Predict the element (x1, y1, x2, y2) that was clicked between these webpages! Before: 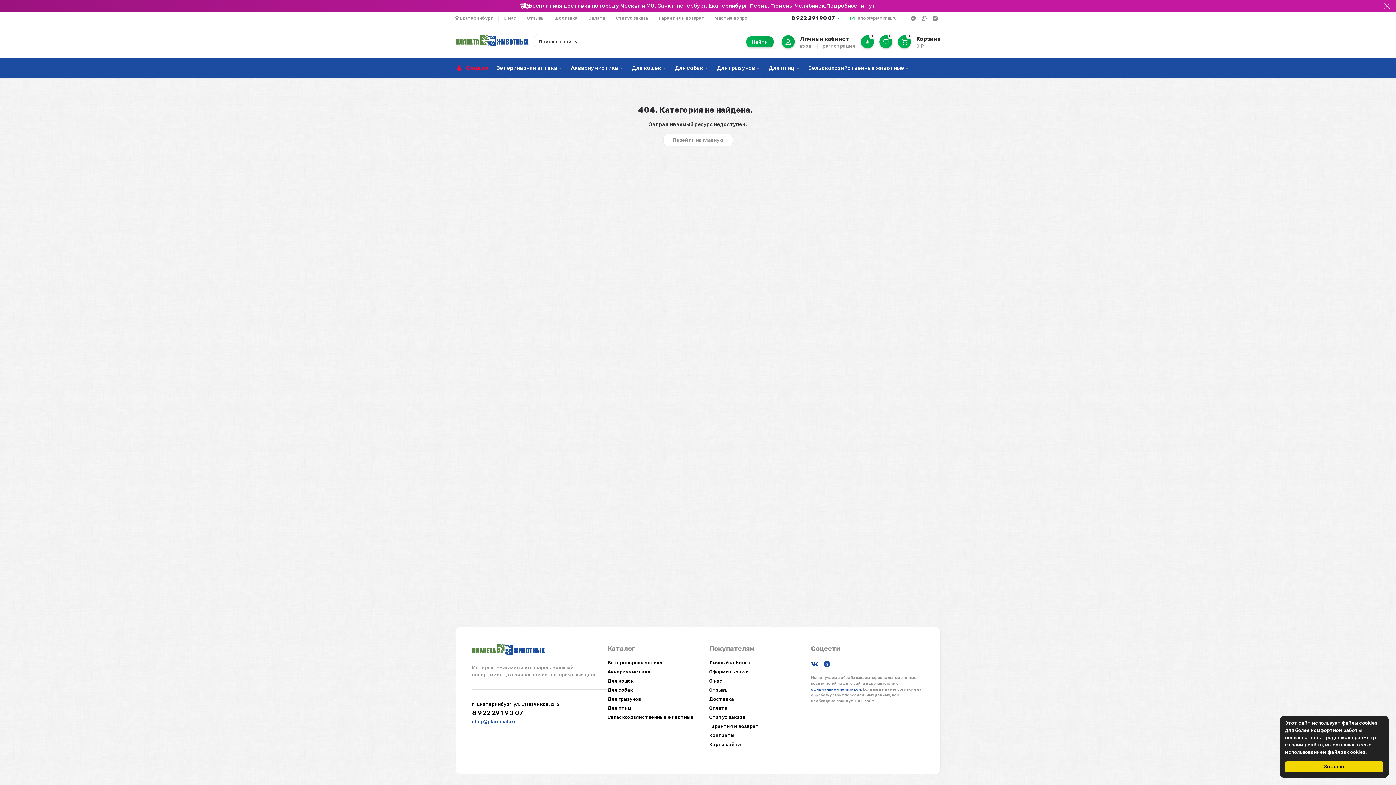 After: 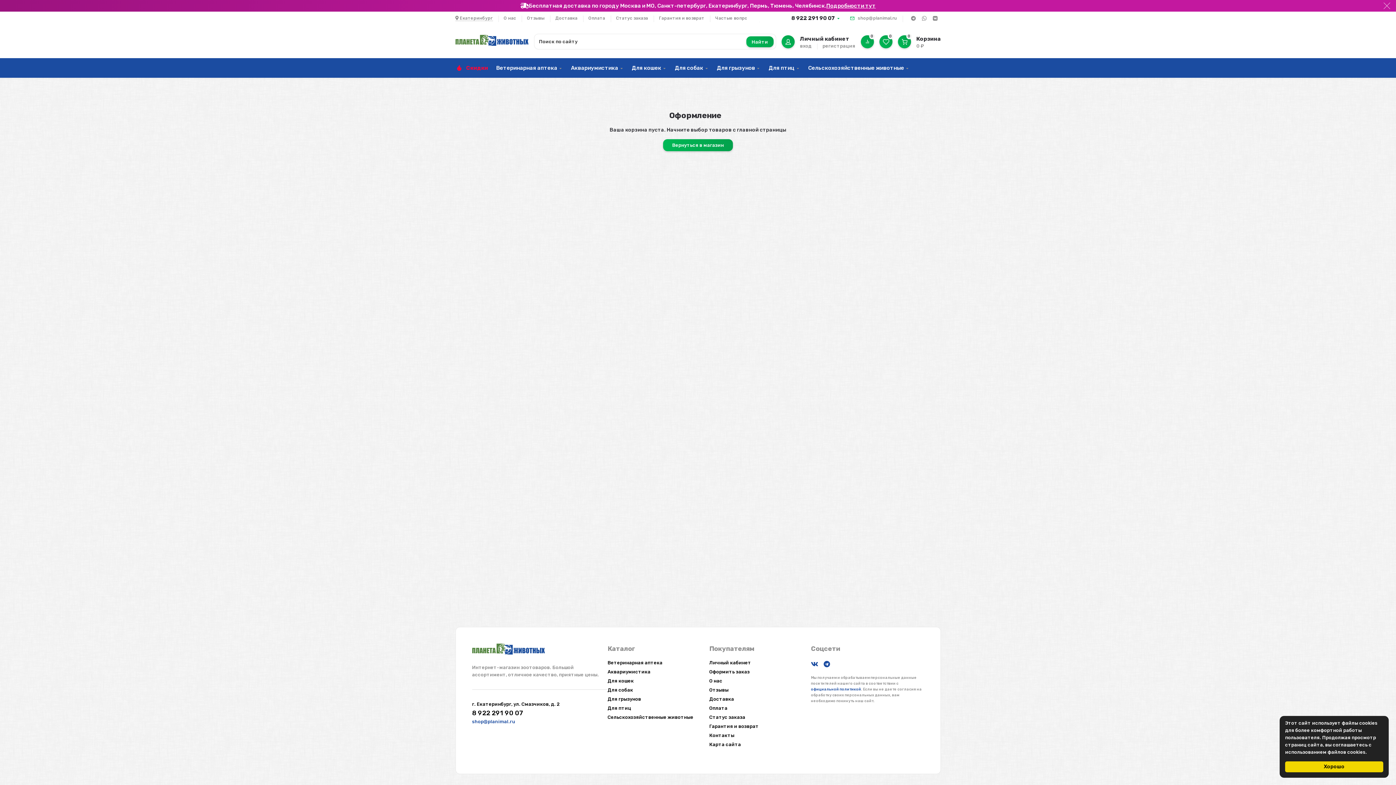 Action: bbox: (900, 35, 913, 48)